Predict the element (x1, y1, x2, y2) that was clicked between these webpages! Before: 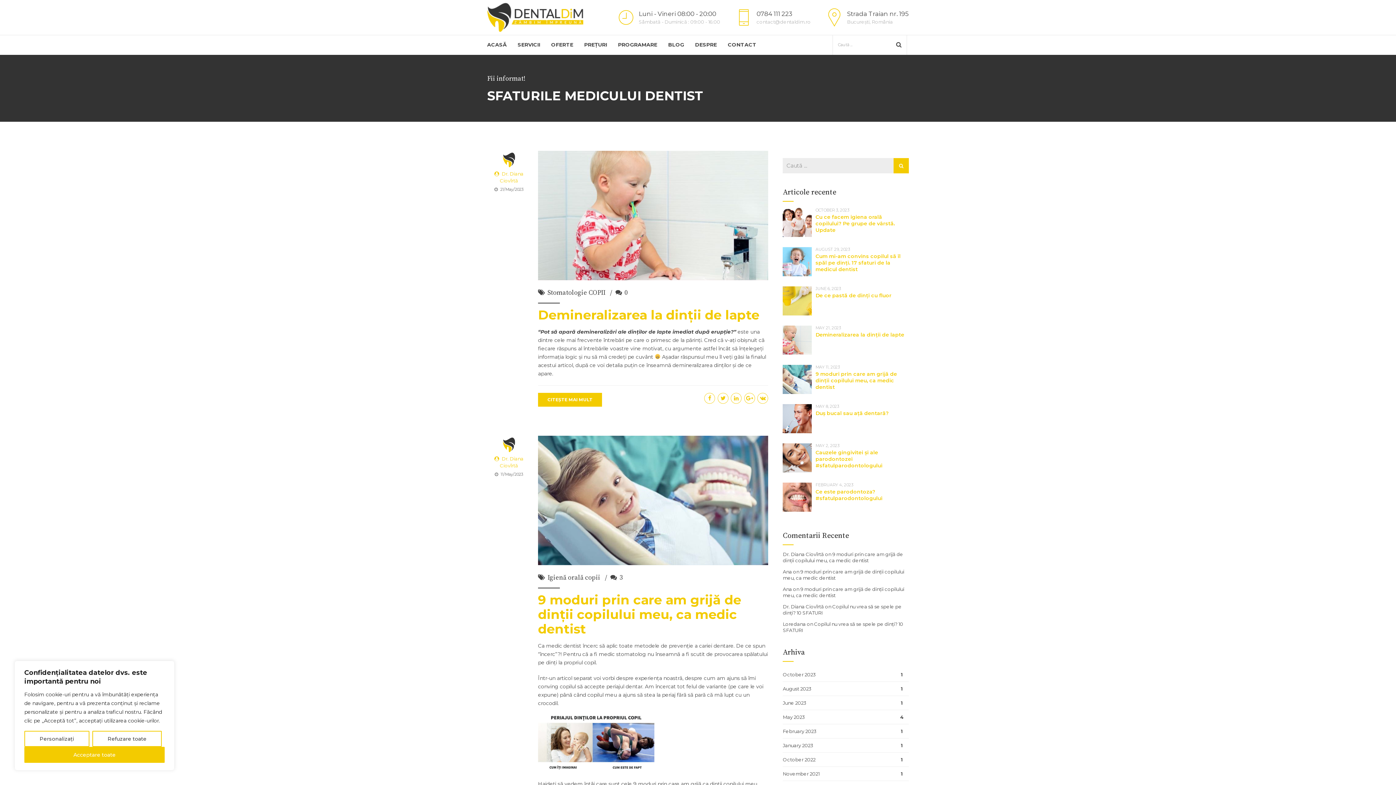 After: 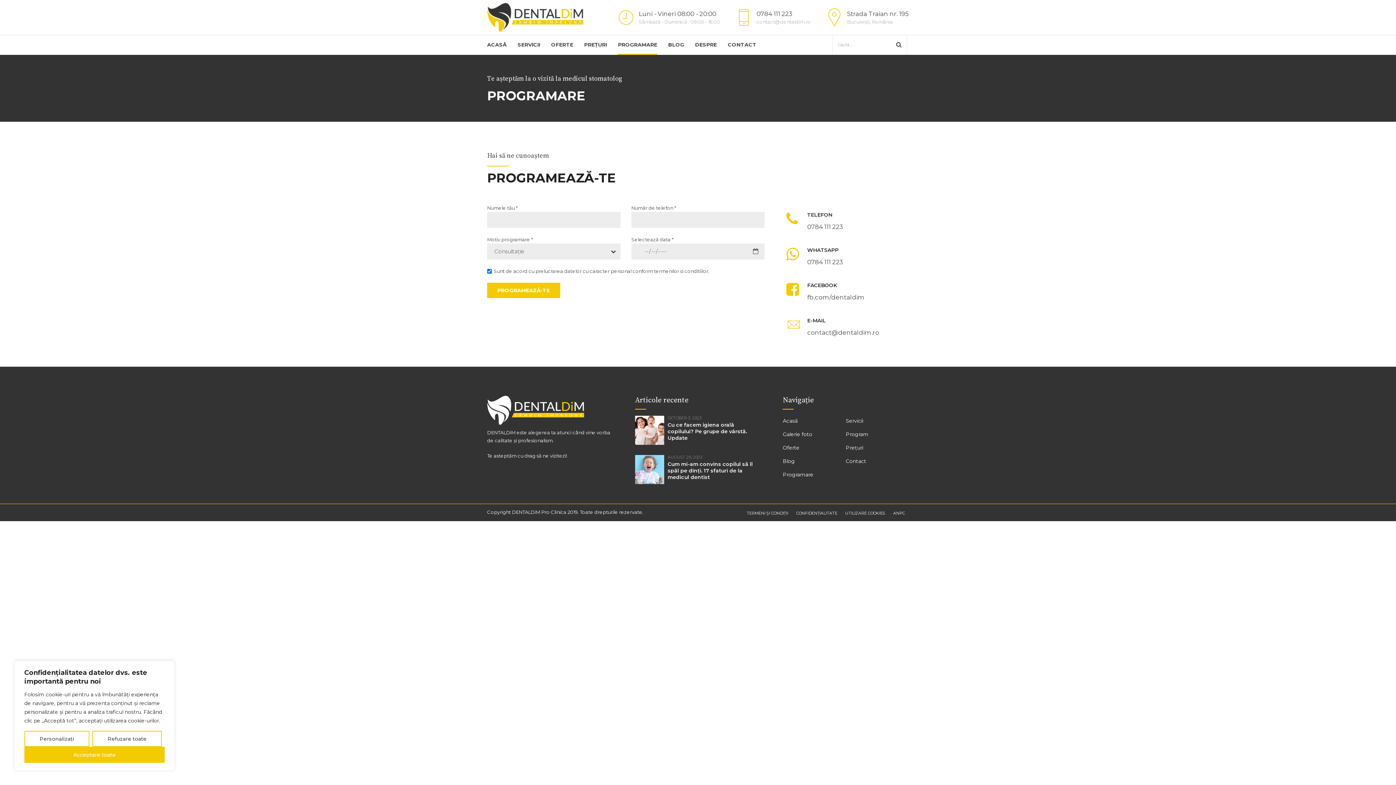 Action: bbox: (733, 6, 810, 28) label: 	
0784 111 223
contact@dentaldim.ro